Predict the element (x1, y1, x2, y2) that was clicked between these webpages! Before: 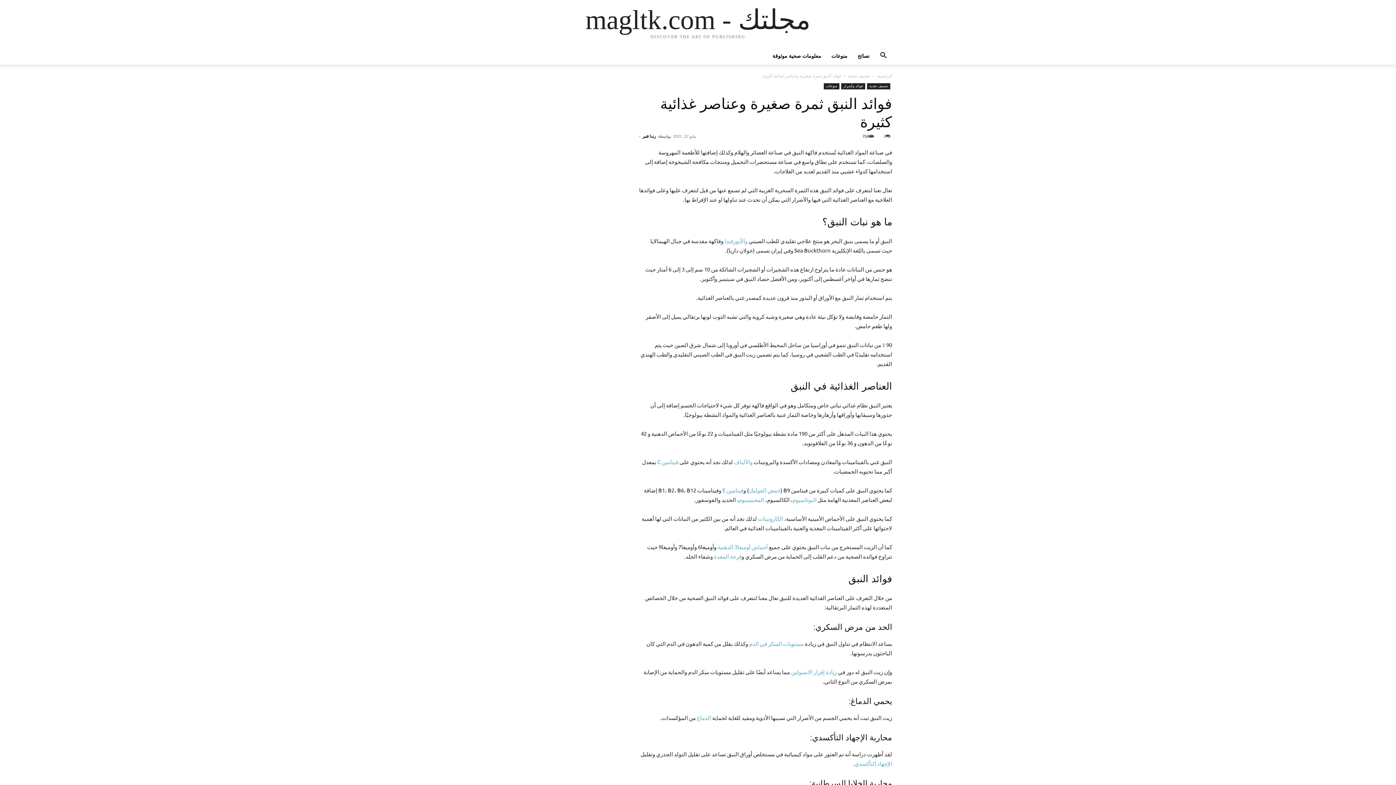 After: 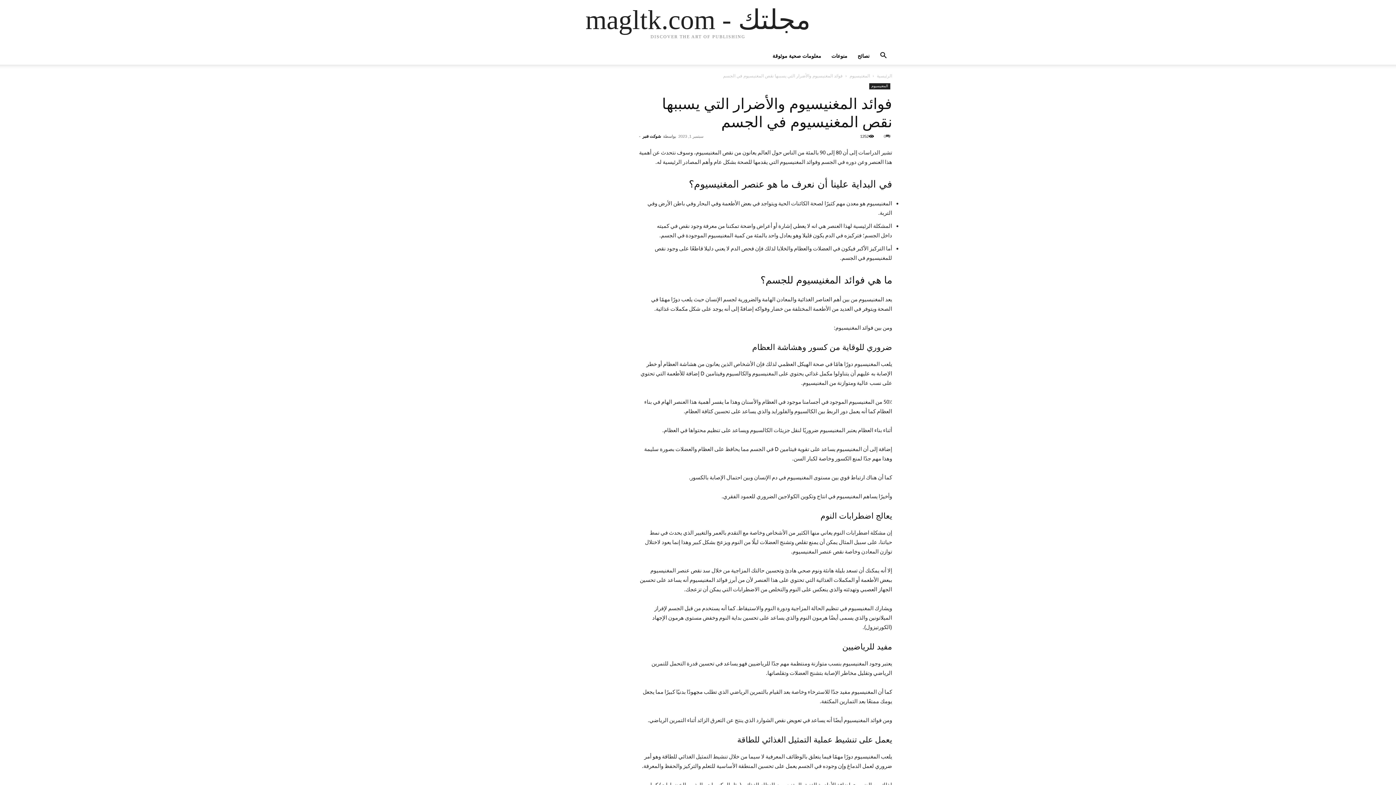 Action: label: المغنيسيوم bbox: (738, 496, 764, 503)